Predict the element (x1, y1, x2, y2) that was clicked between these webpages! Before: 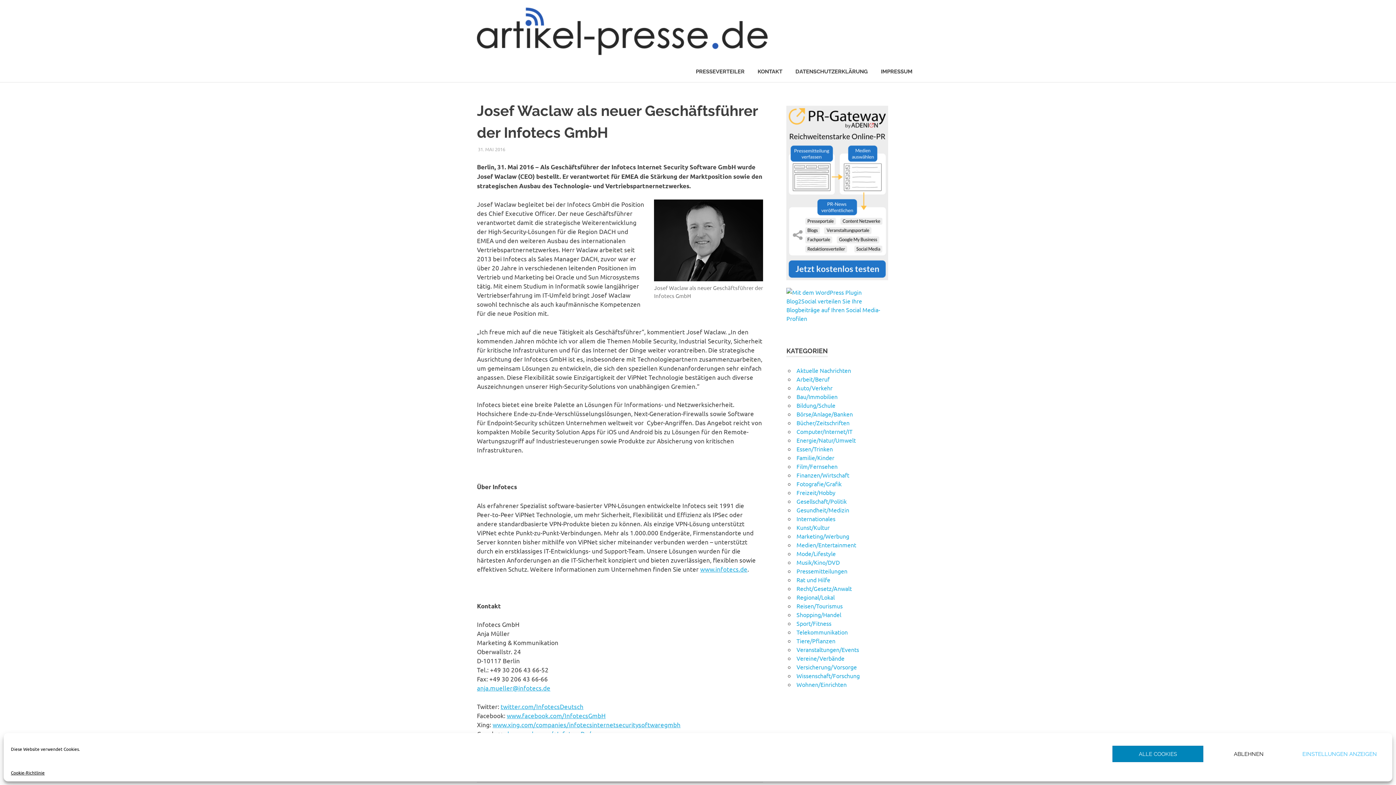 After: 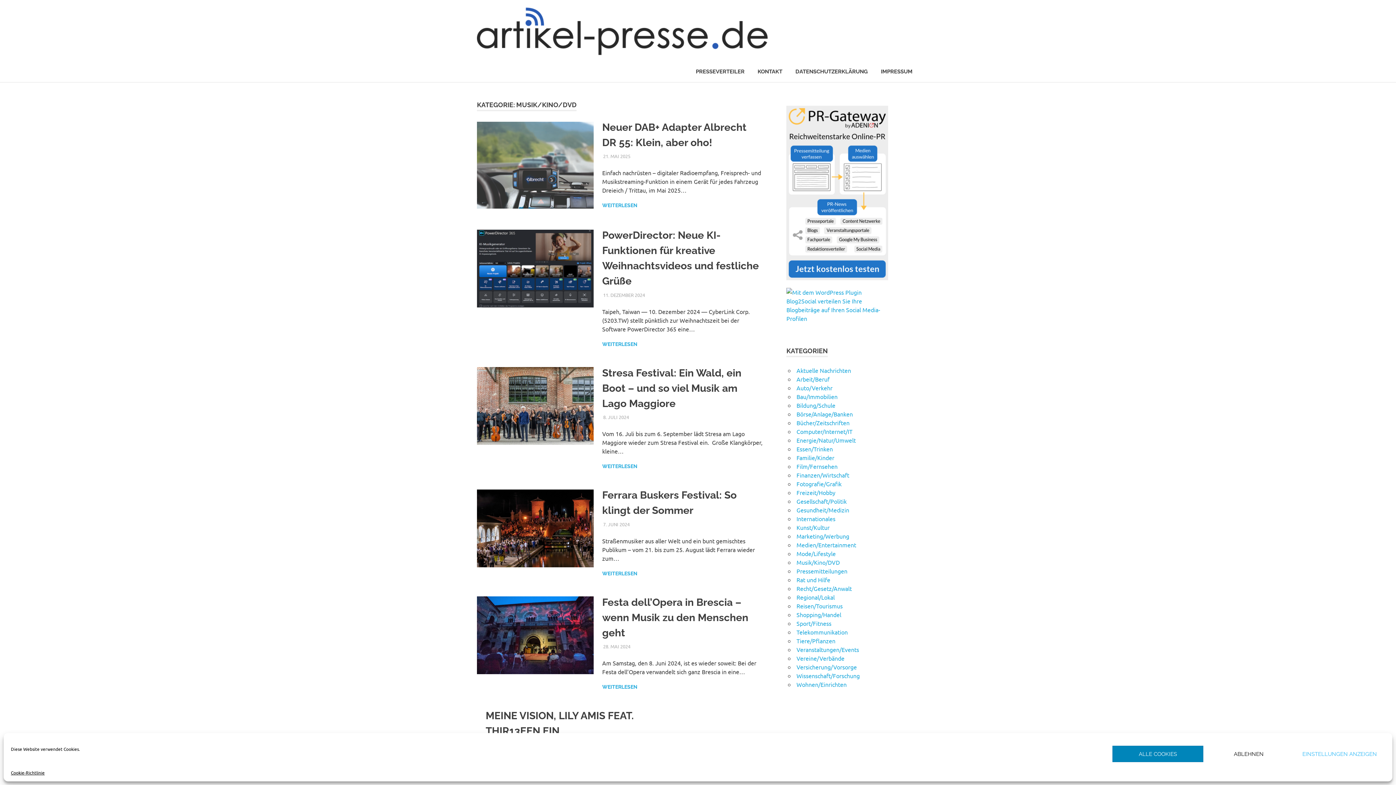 Action: label: Musik/Kino/DVD bbox: (796, 558, 840, 566)